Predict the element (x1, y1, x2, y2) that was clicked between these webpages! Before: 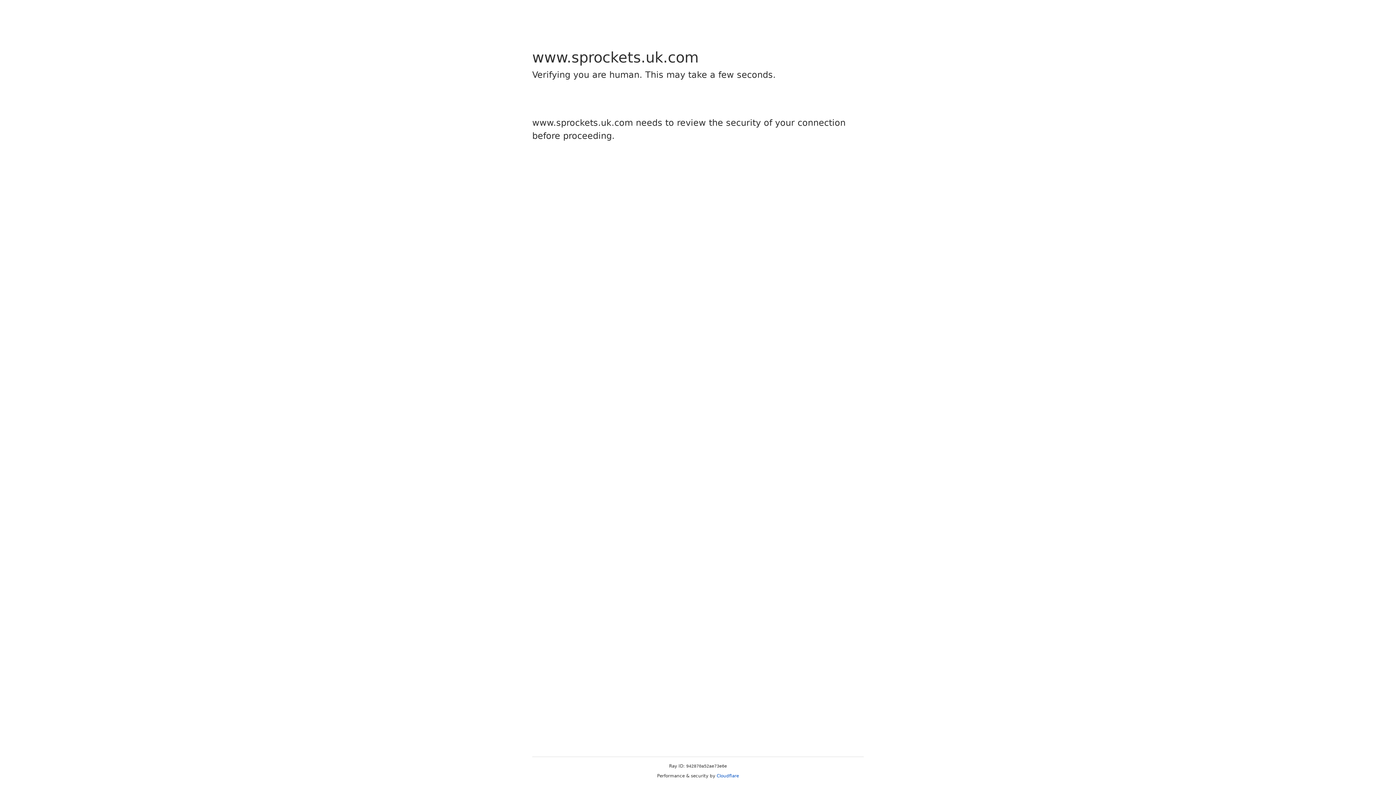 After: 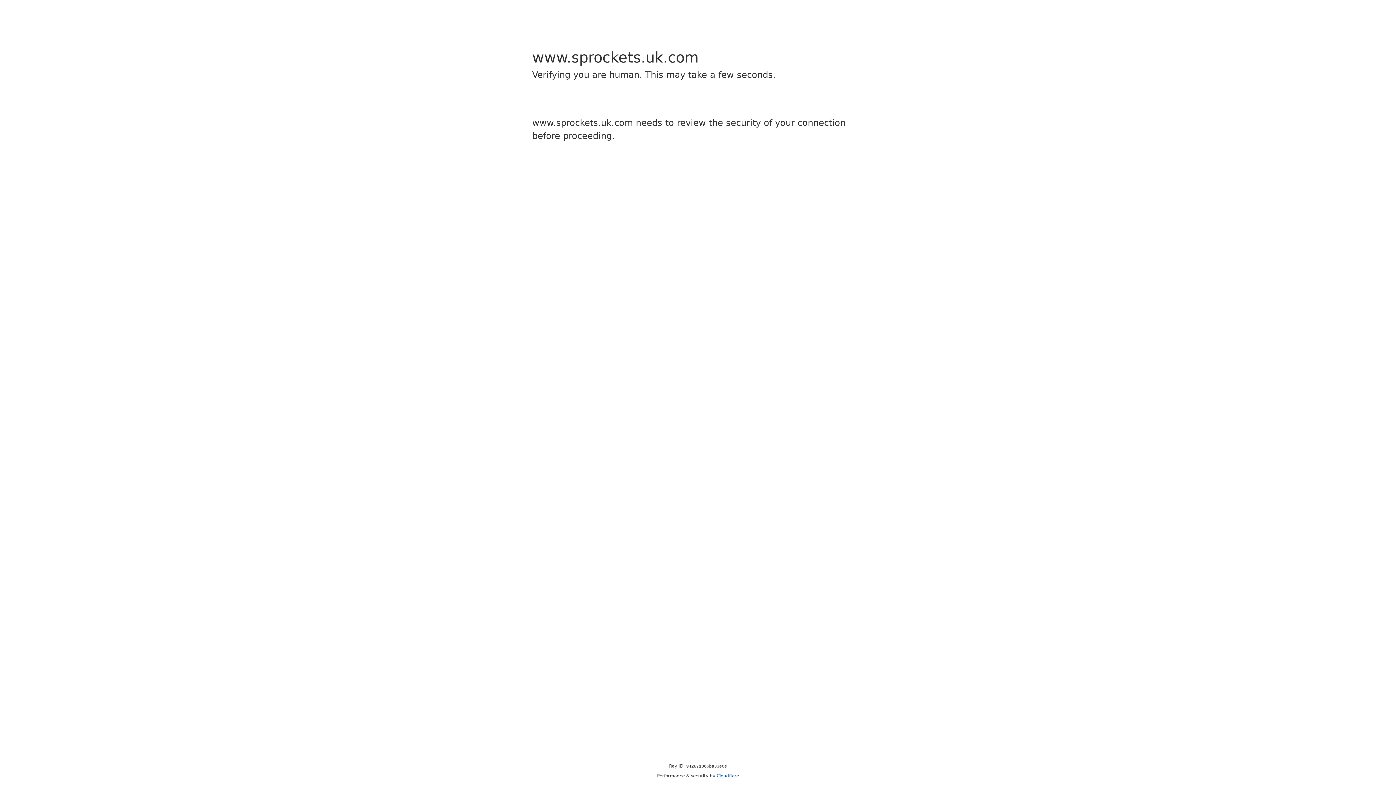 Action: label: Cloudflare bbox: (716, 773, 739, 778)